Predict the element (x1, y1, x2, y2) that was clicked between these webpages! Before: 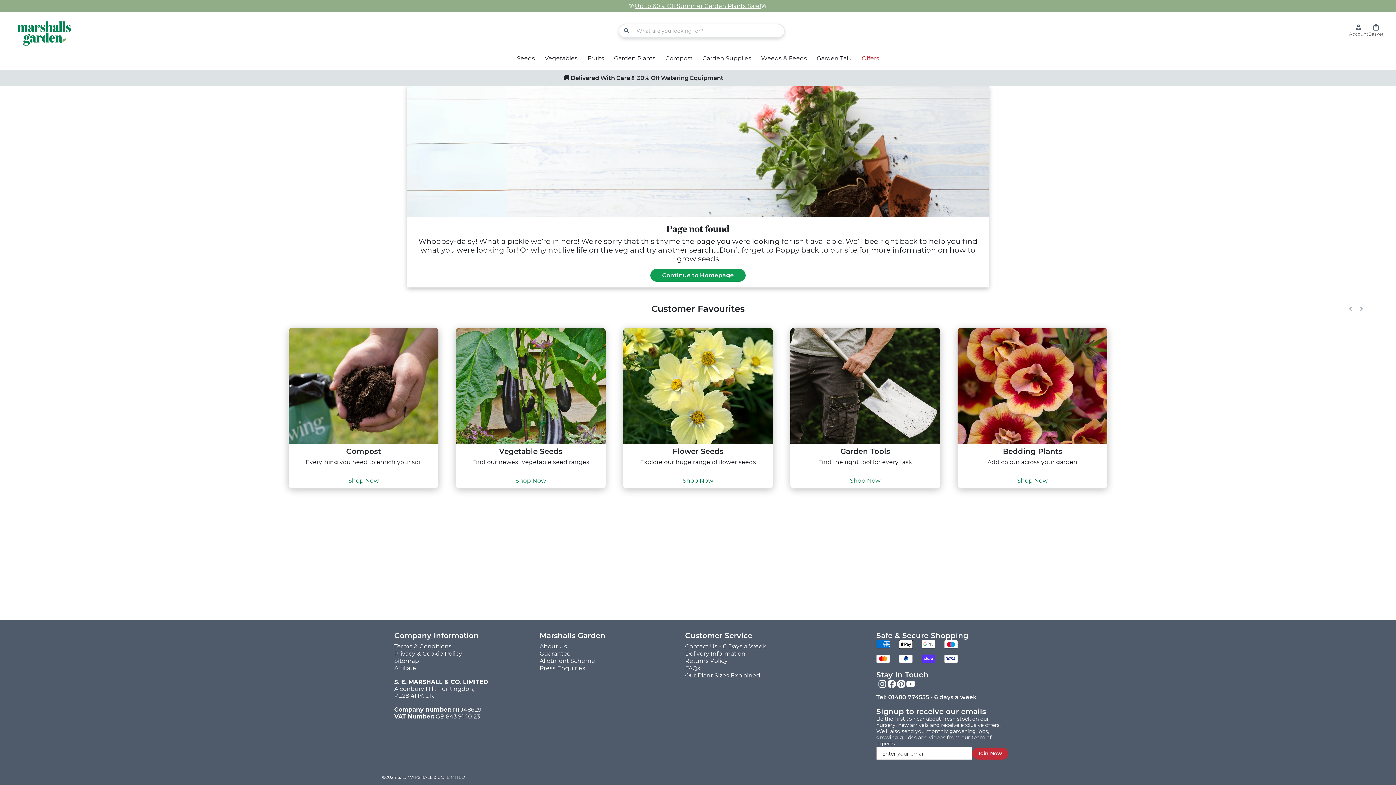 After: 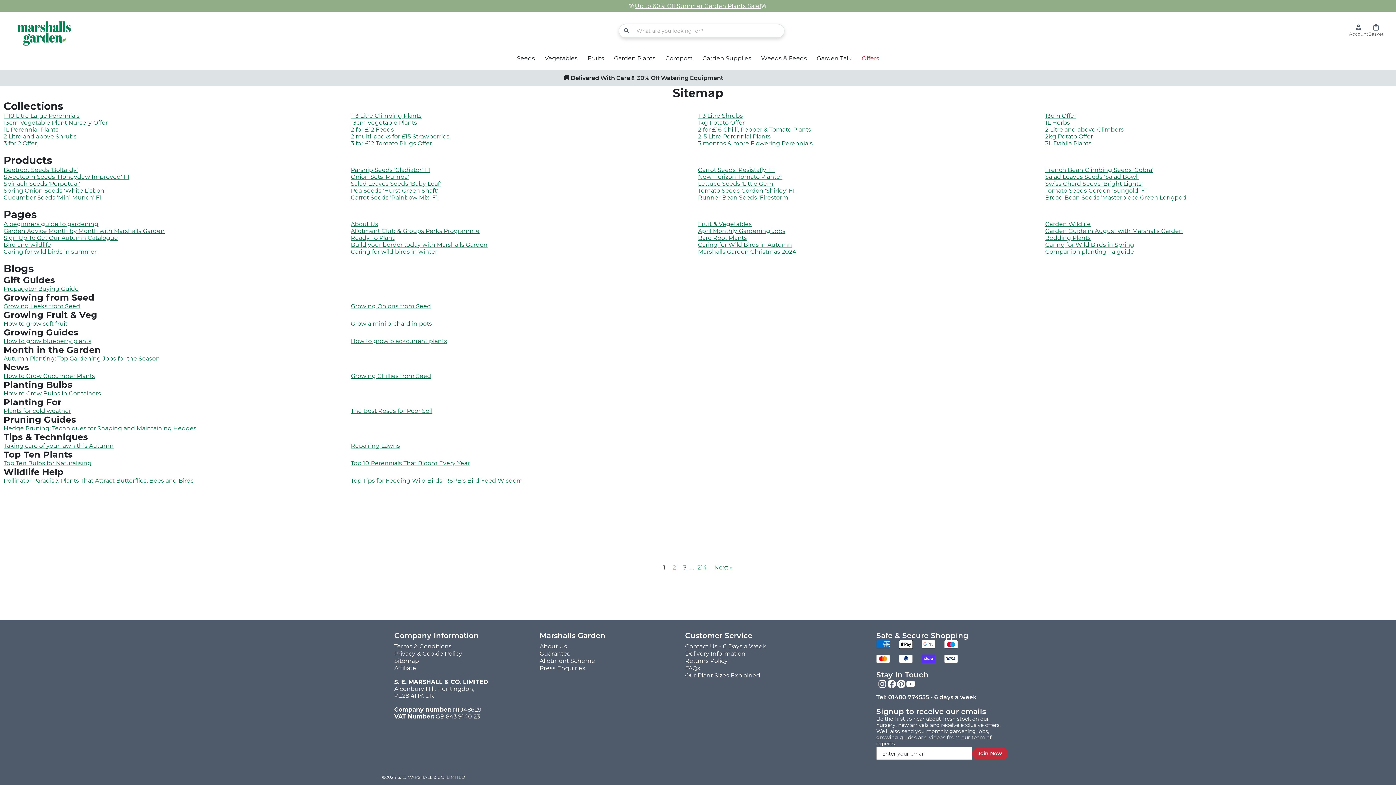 Action: label: Sitemap bbox: (394, 657, 419, 665)